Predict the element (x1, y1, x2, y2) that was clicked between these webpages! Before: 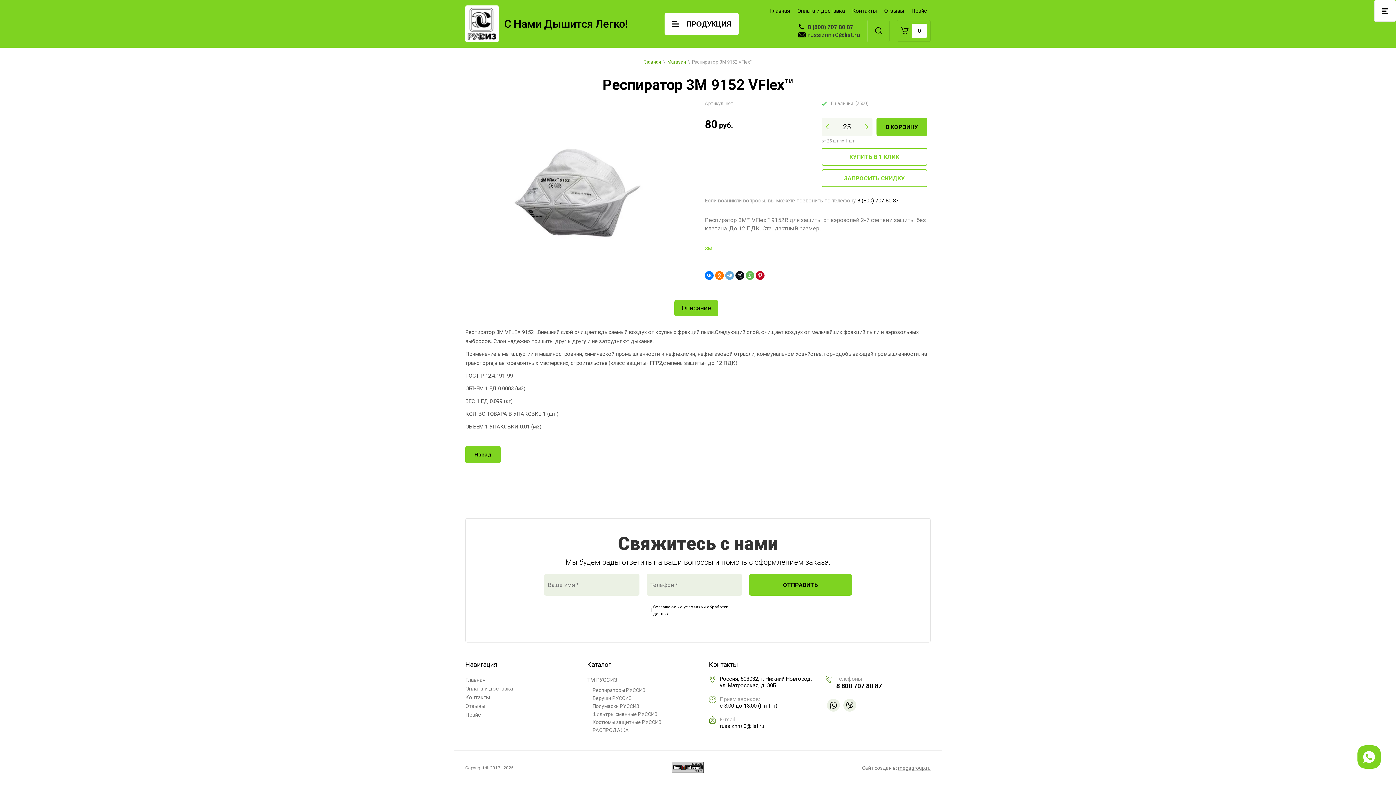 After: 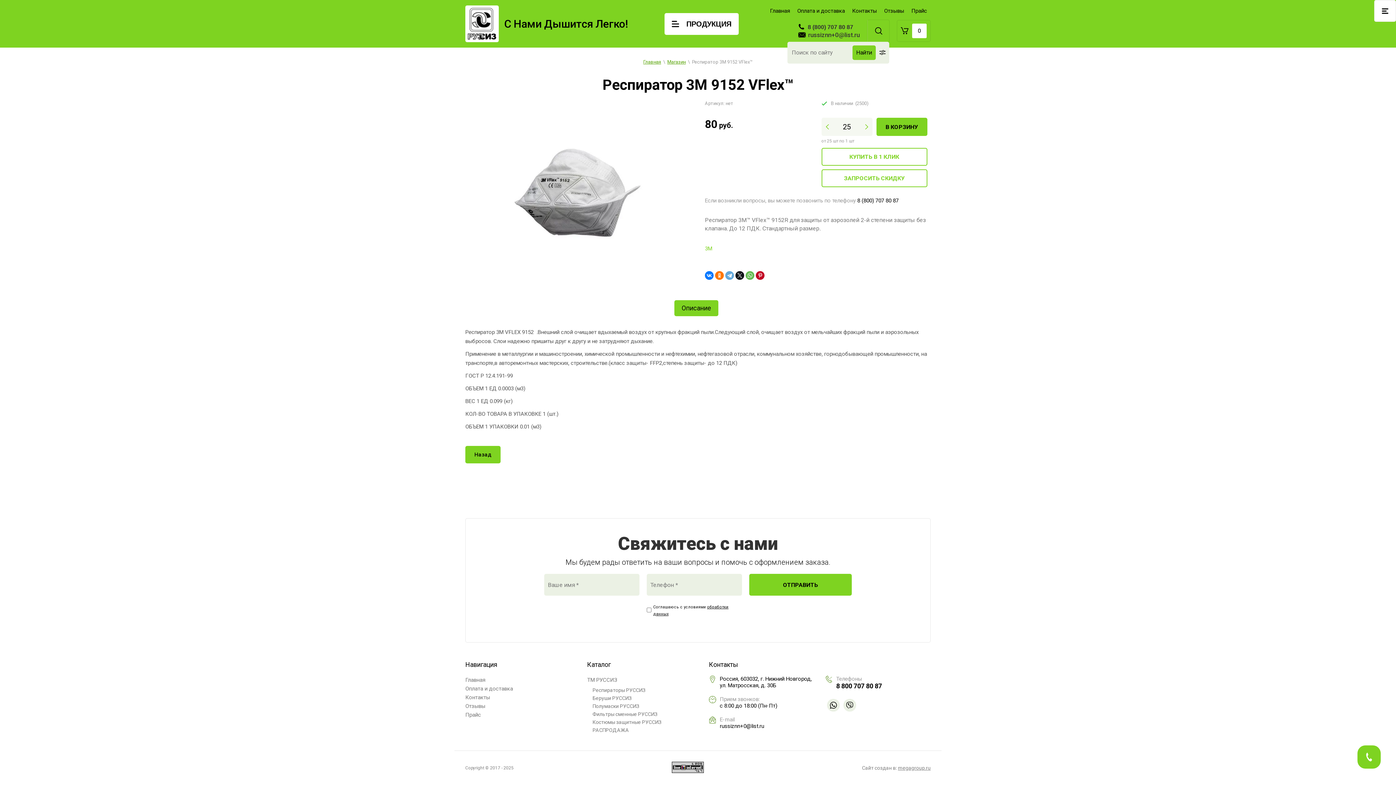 Action: bbox: (867, 19, 889, 41)